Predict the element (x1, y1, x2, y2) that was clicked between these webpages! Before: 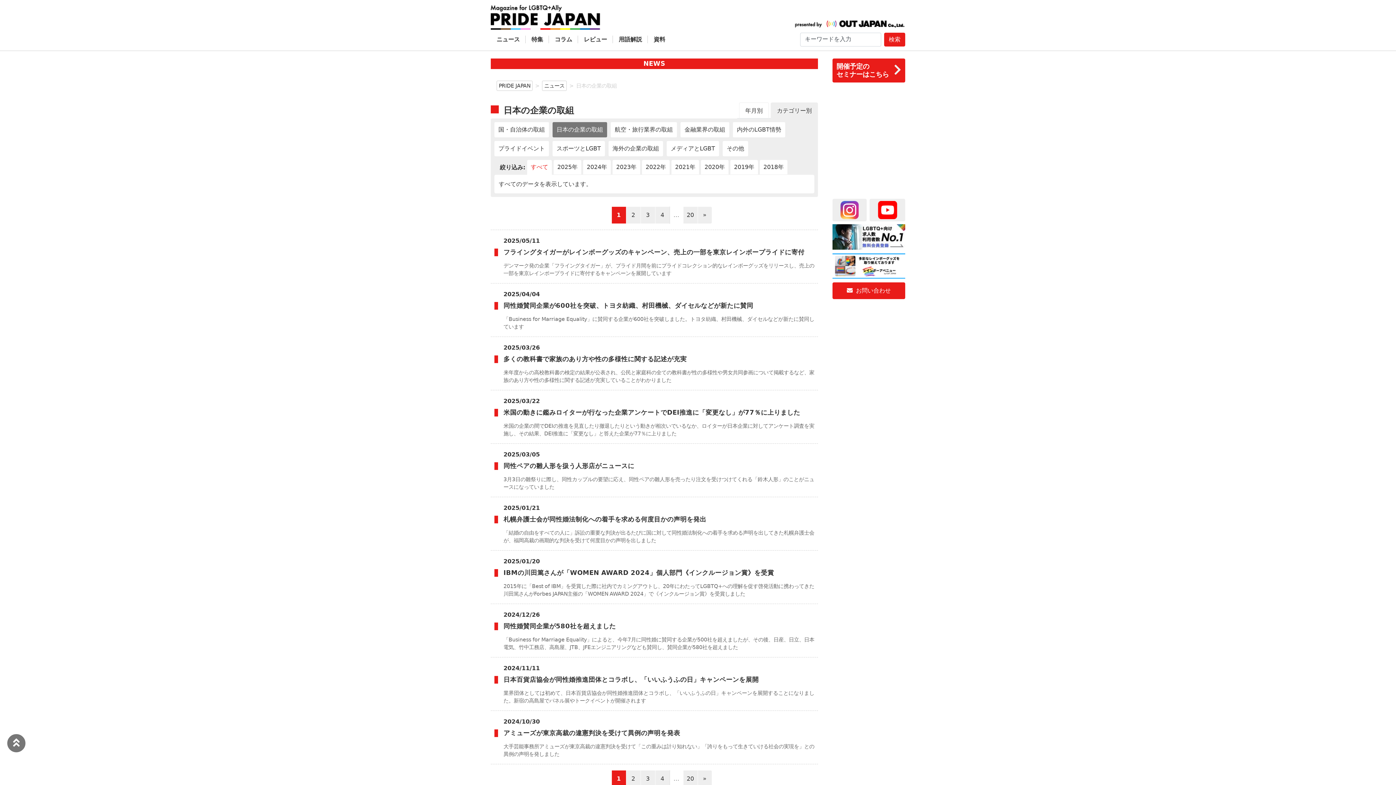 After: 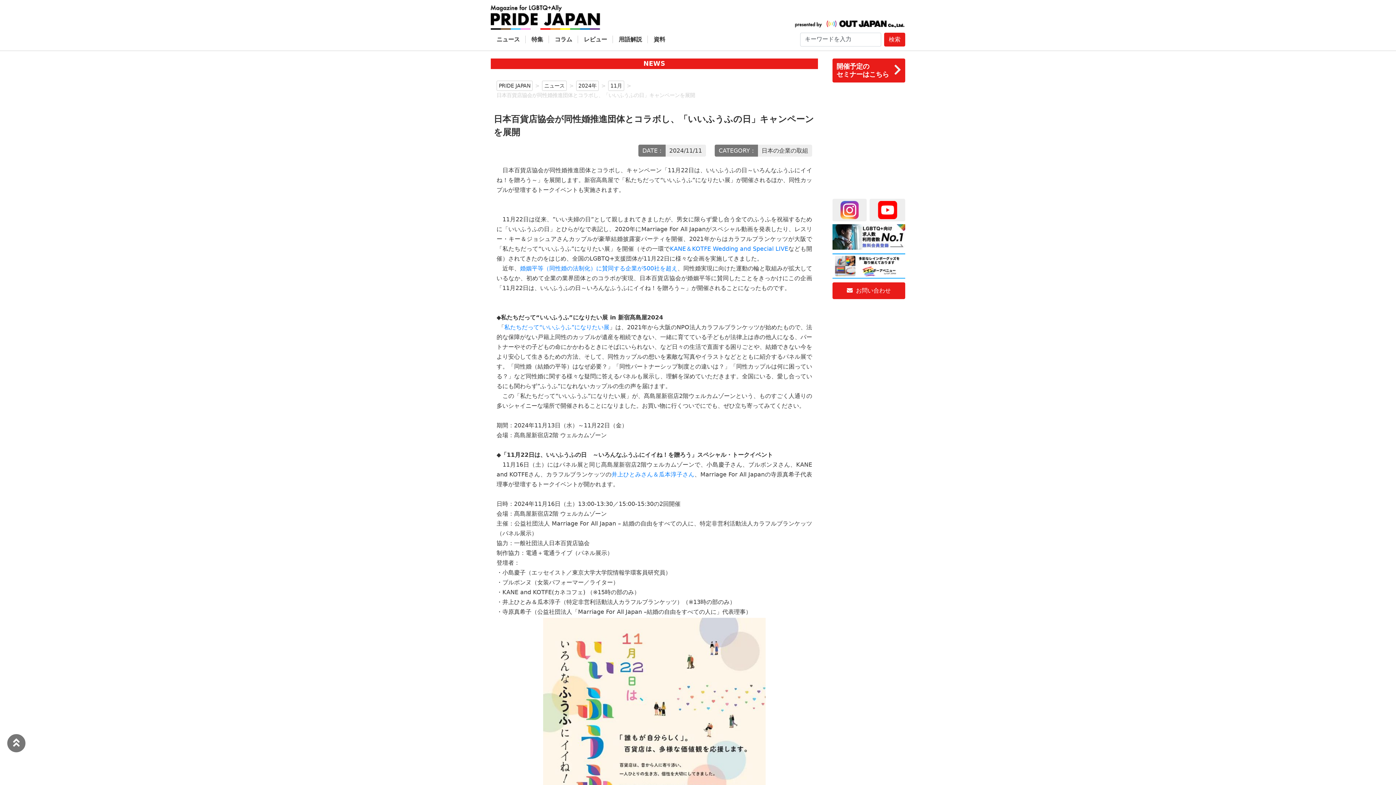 Action: label: 2024/11/11
日本百貨店協会が同性婚推進団体とコラボし、「いいふうふの日」キャンペーンを展開
業界団体としては初めて、日本百貨店協会が同性婚推進団体とコラボし、「いいふうふの日」キャンペーンを展開することになりました。新宿の高島屋でパネル展やトークイベントが開催されます bbox: (490, 657, 818, 710)